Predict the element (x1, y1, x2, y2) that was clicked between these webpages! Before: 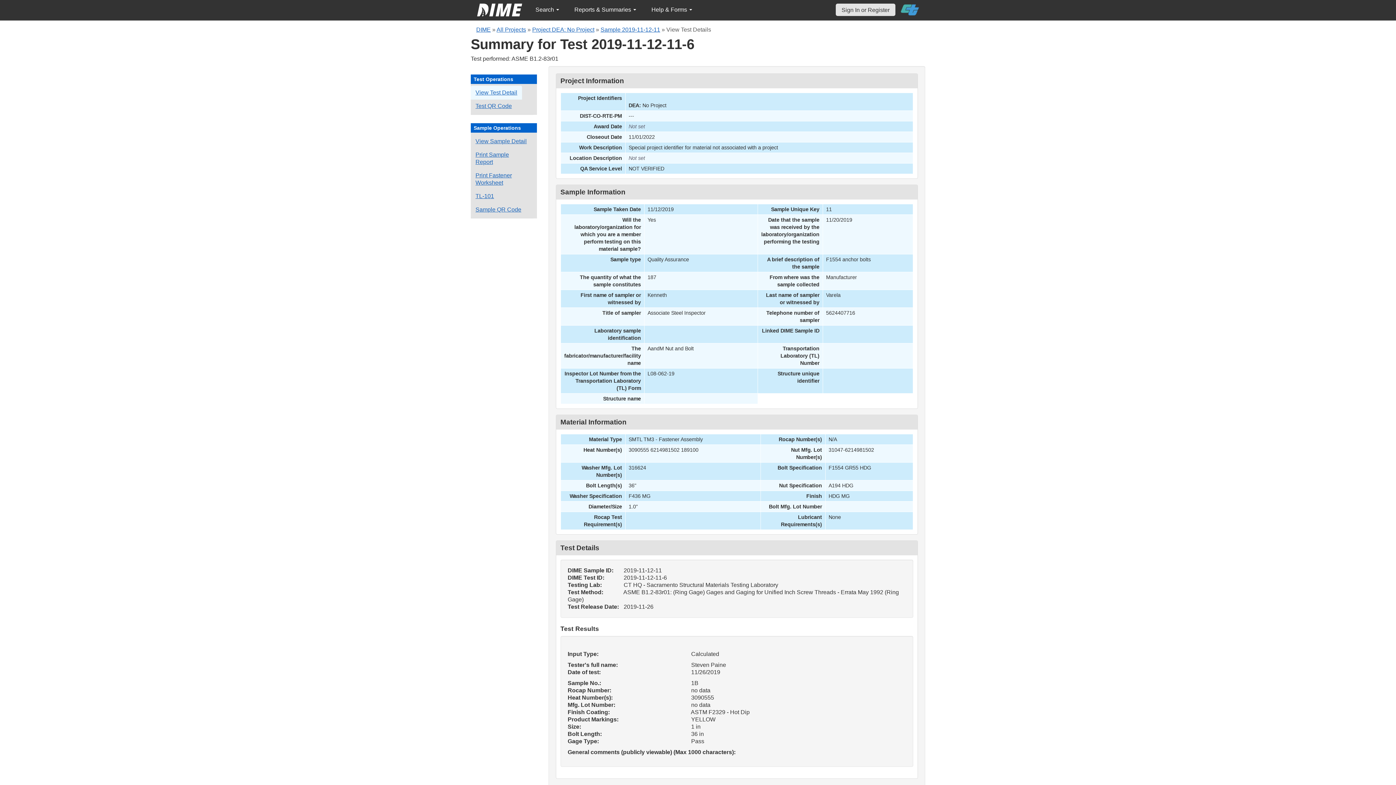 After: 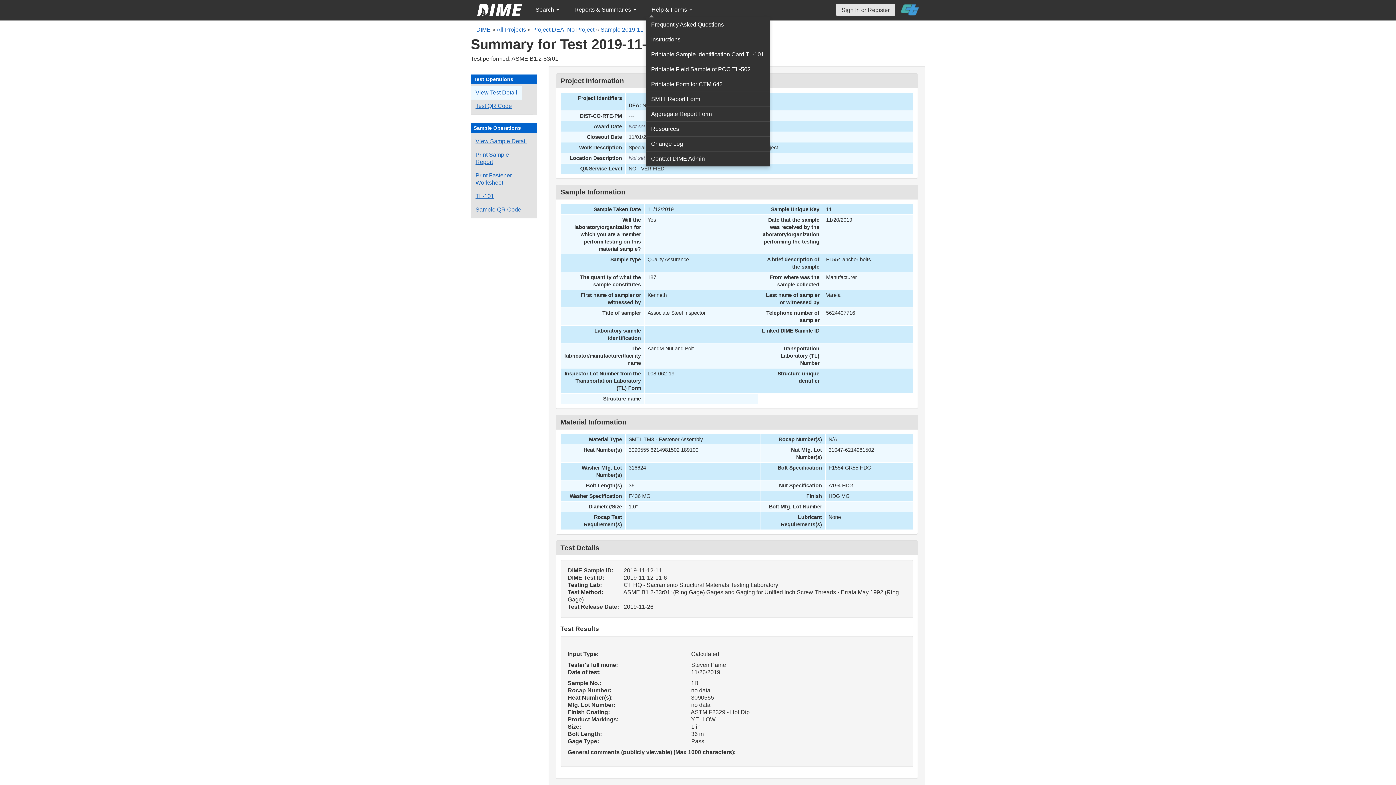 Action: bbox: (645, 2, 698, 17) label: Help & Forms 